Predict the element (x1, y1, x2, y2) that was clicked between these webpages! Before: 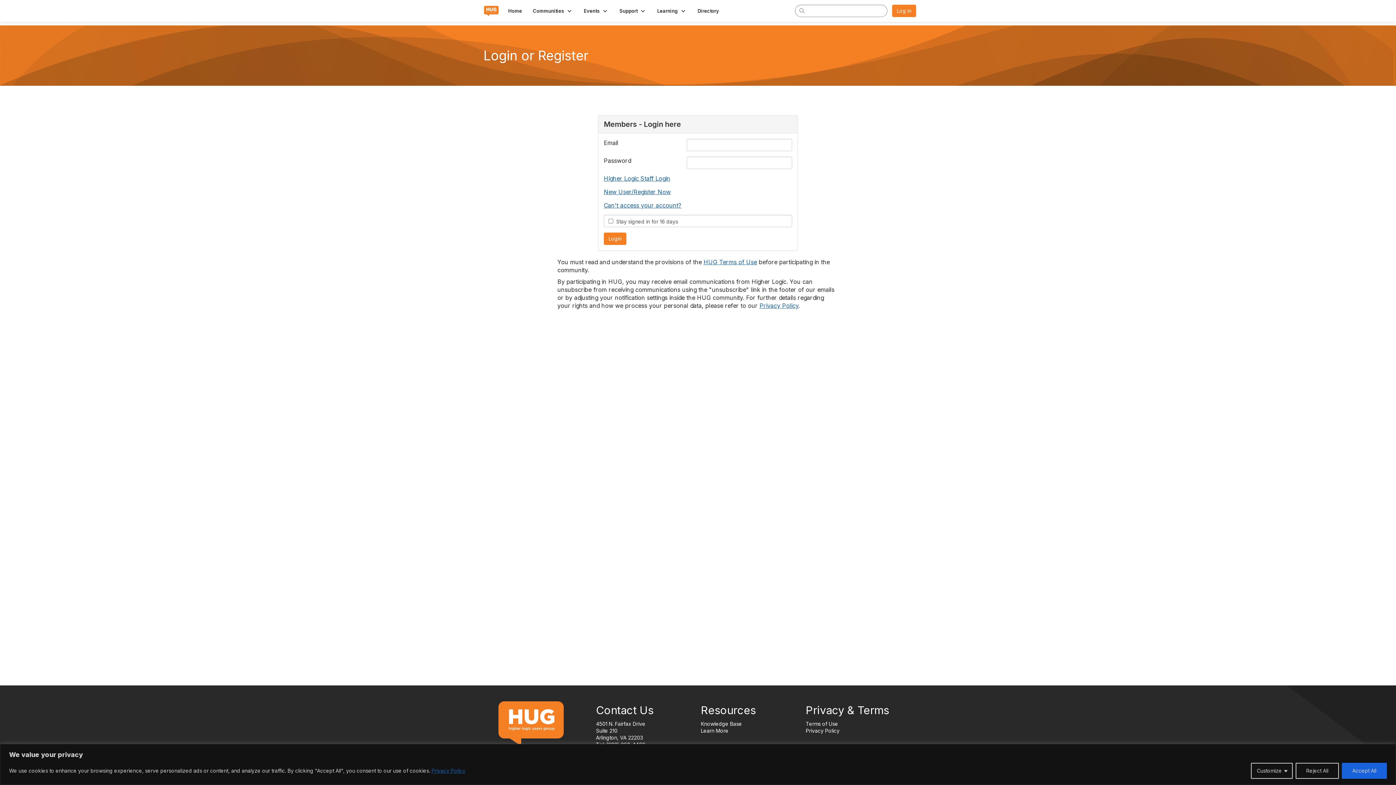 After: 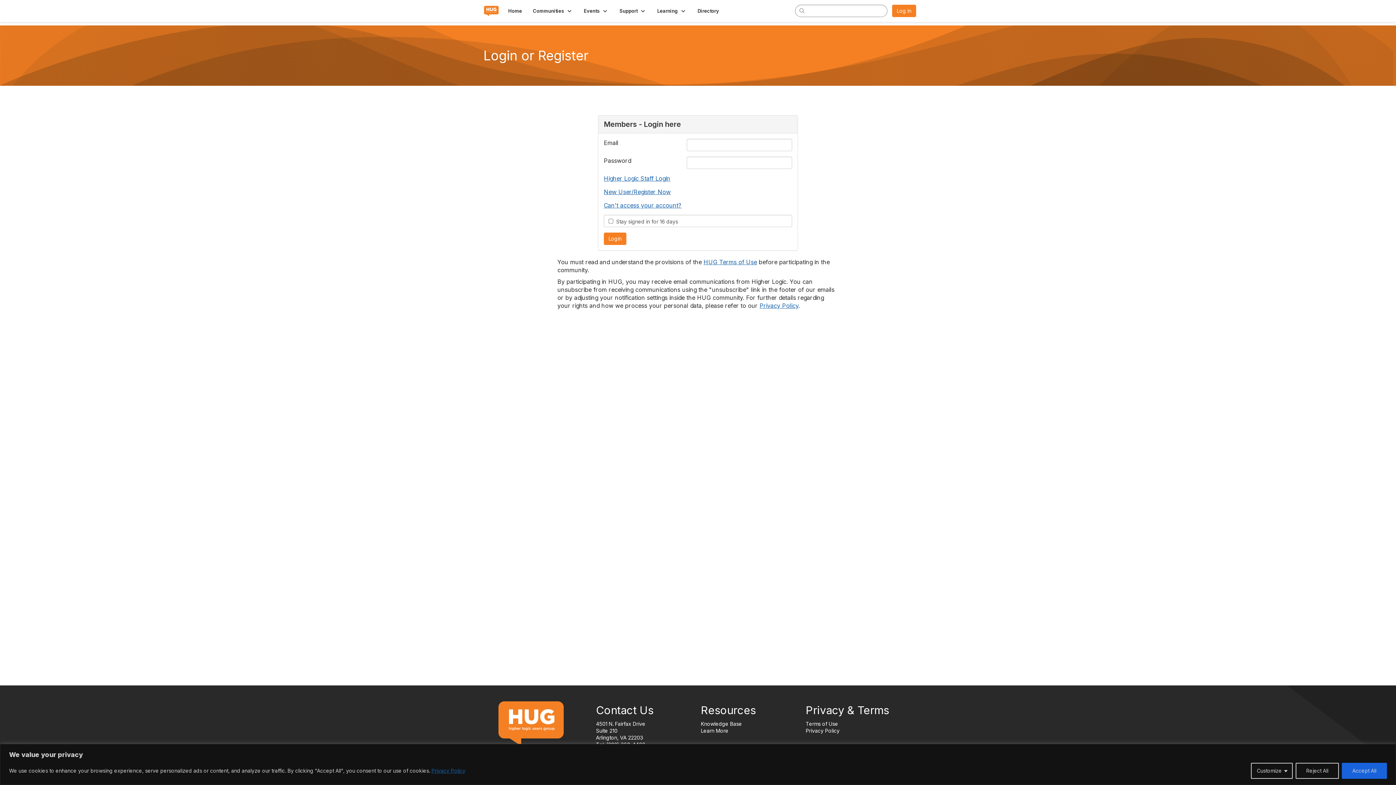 Action: label: Directory bbox: (692, 5, 724, 16)